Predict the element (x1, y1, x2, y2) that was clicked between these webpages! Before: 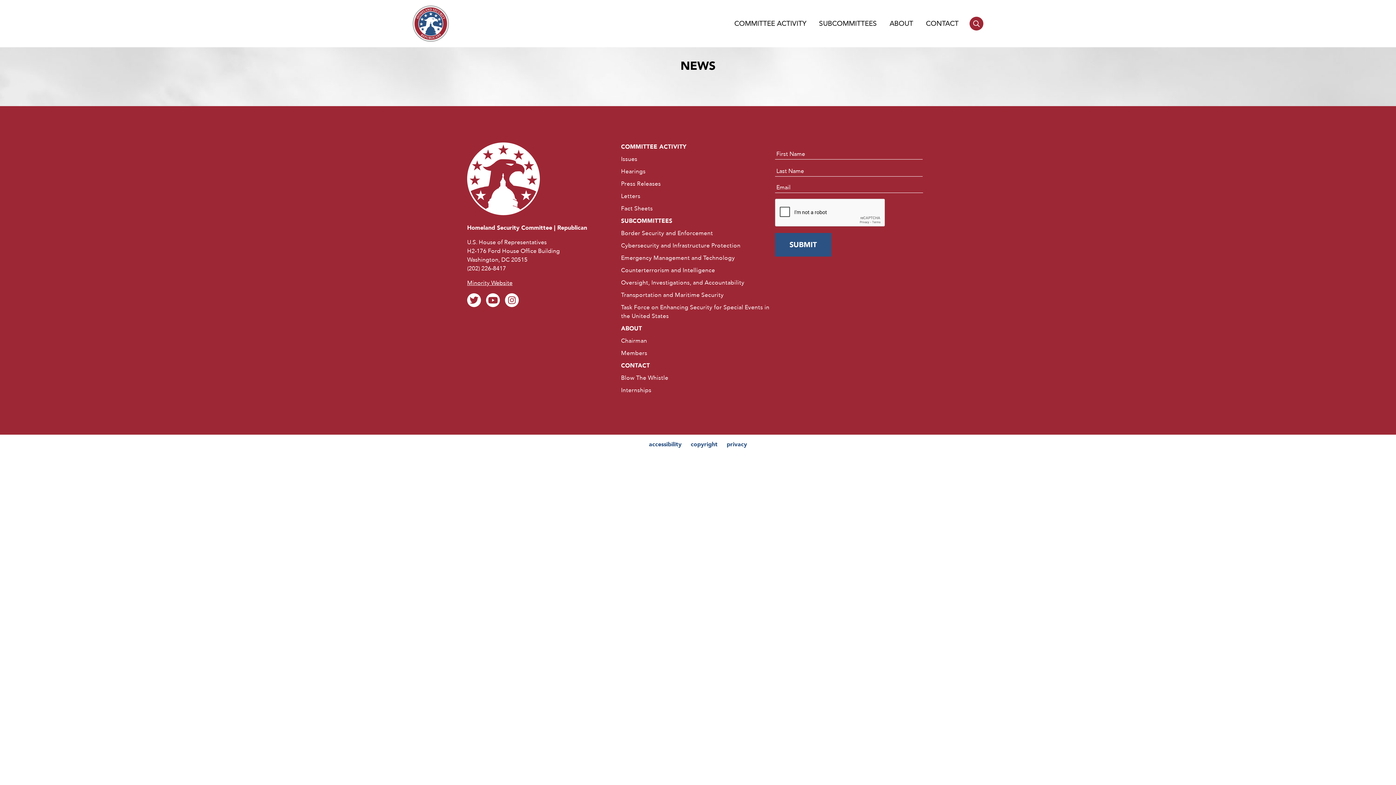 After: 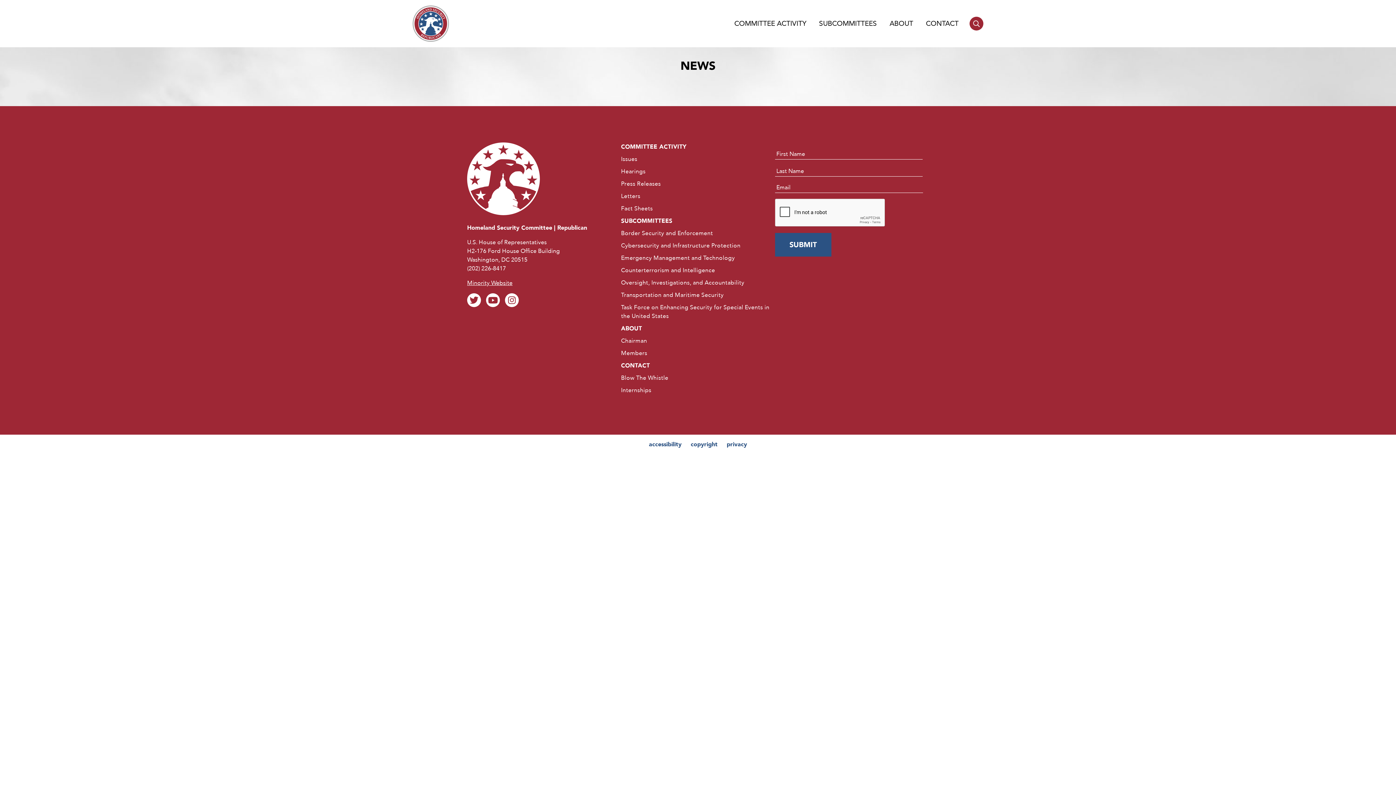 Action: bbox: (726, 440, 747, 449) label: privacy